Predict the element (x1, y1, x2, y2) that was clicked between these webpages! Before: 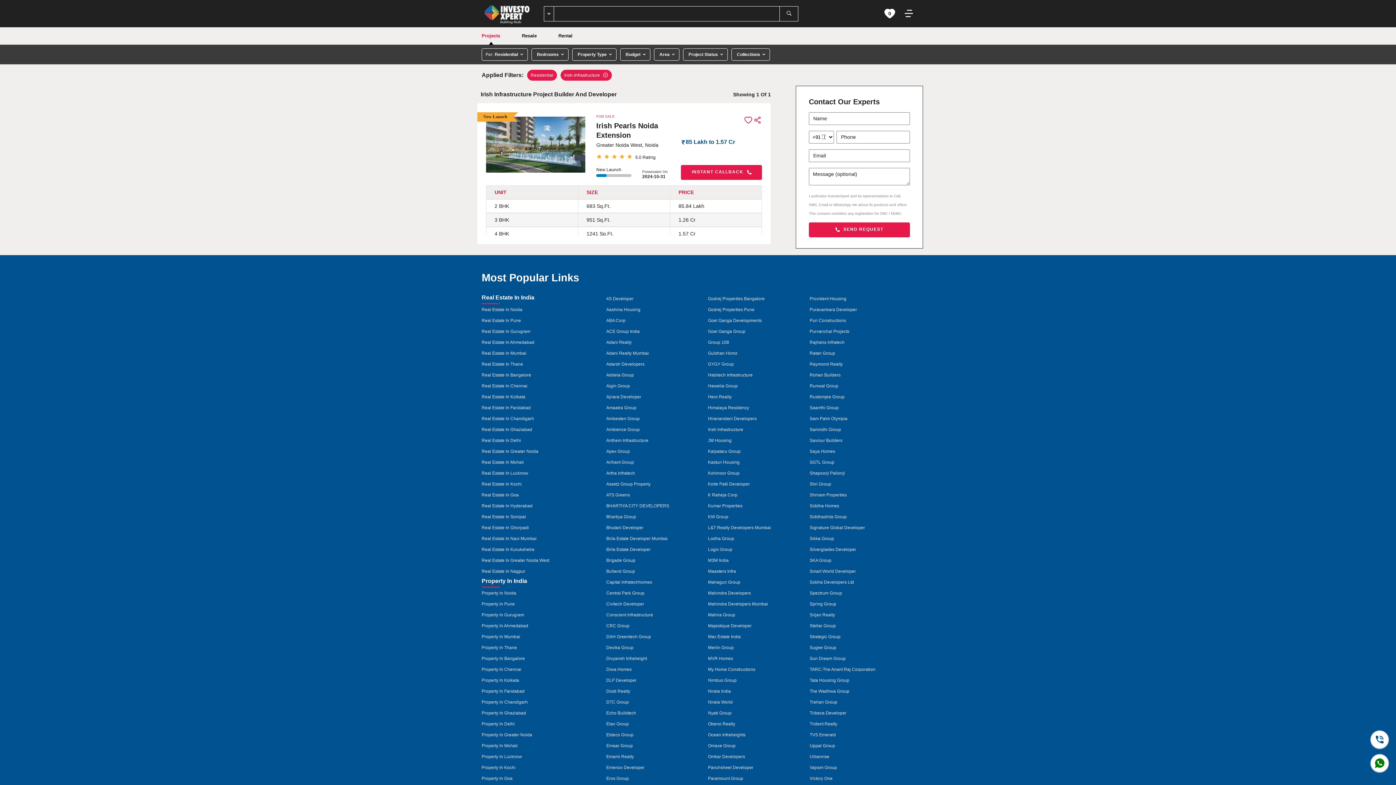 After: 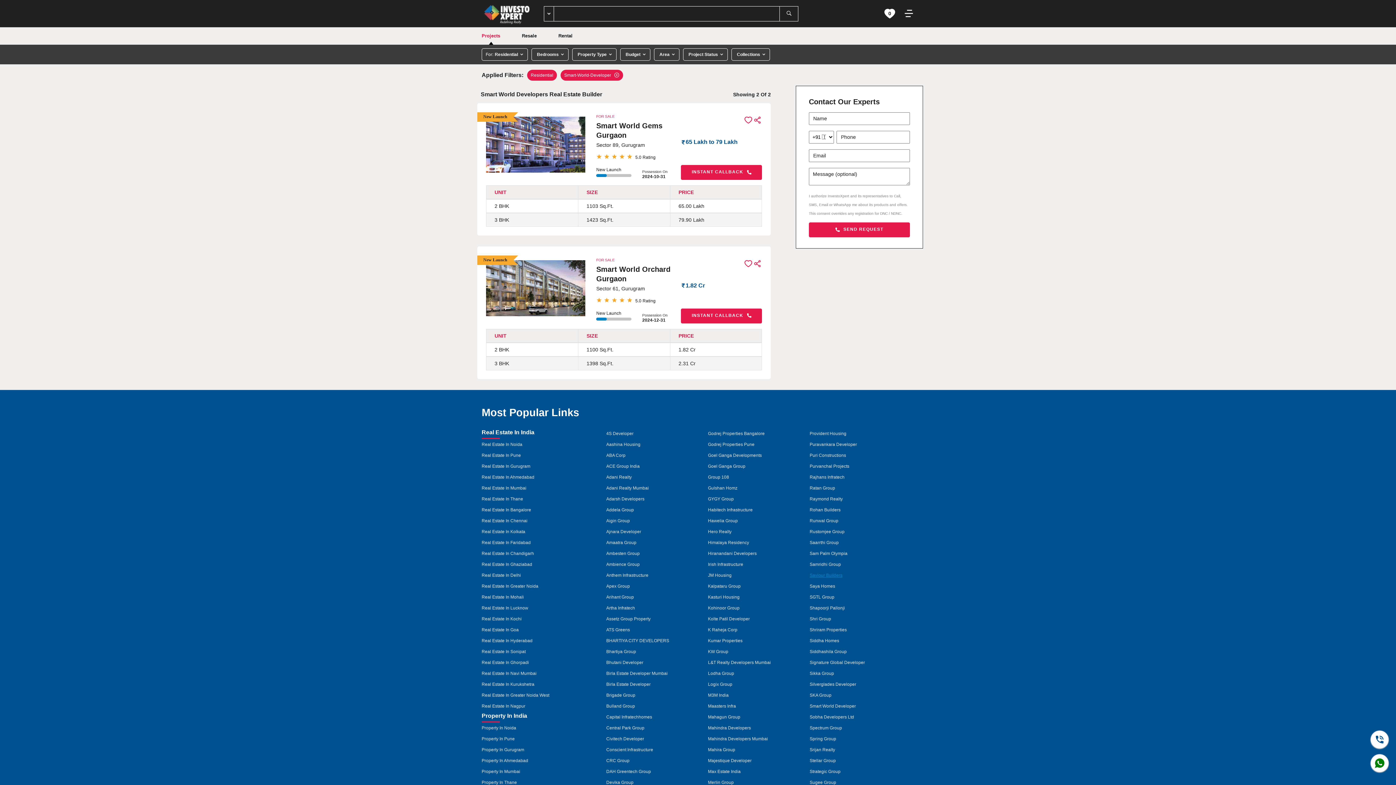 Action: label: Smart World Developer bbox: (809, 566, 914, 577)